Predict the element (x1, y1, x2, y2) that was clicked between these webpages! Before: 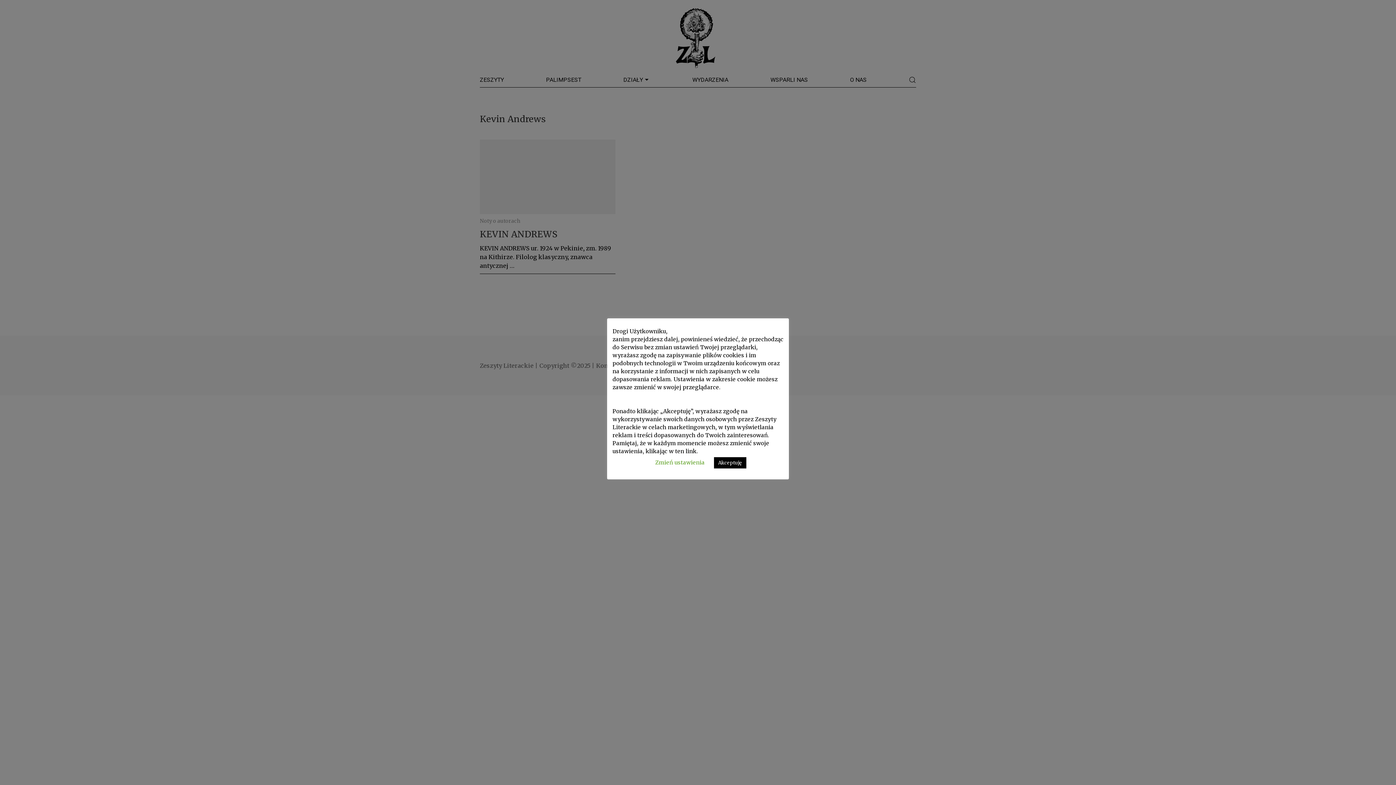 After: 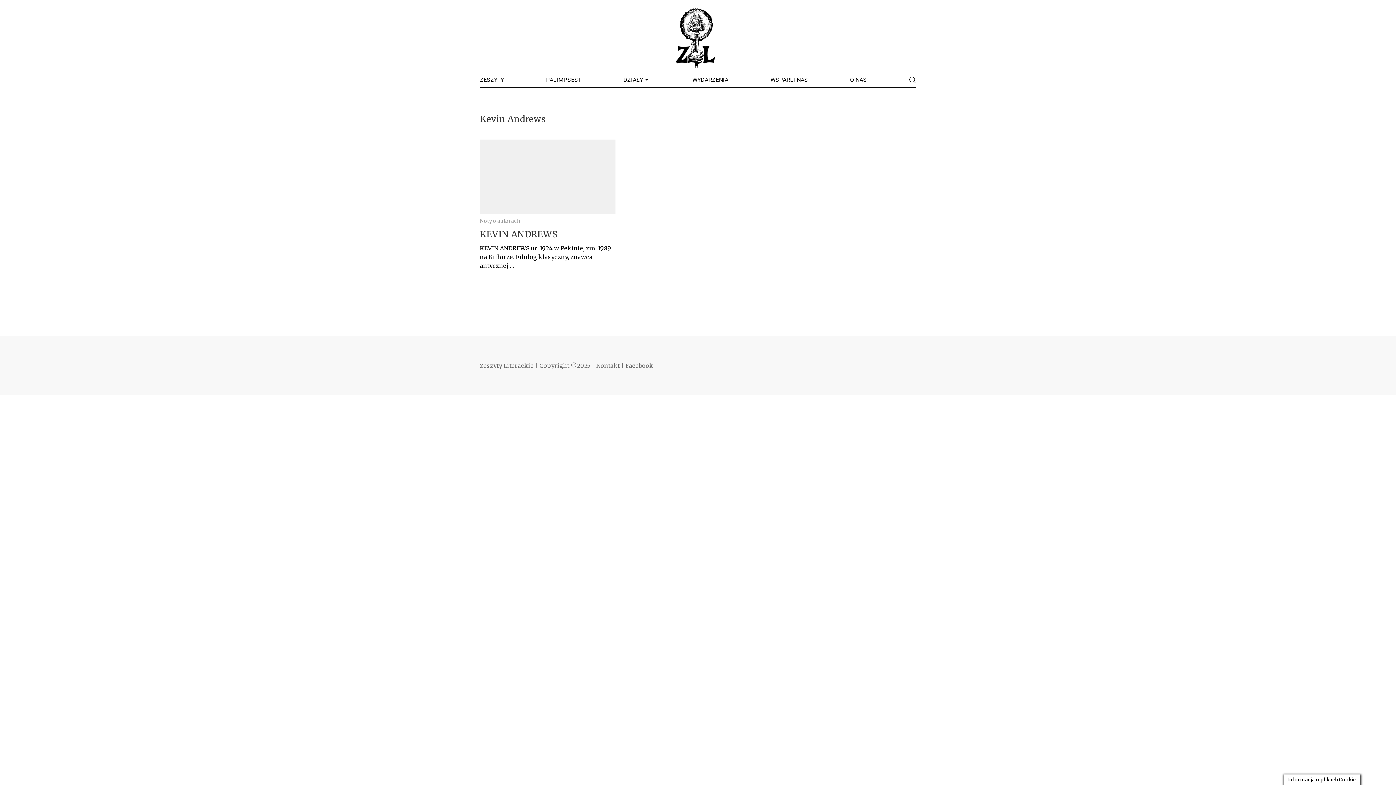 Action: label: Akceptuję bbox: (714, 457, 746, 468)